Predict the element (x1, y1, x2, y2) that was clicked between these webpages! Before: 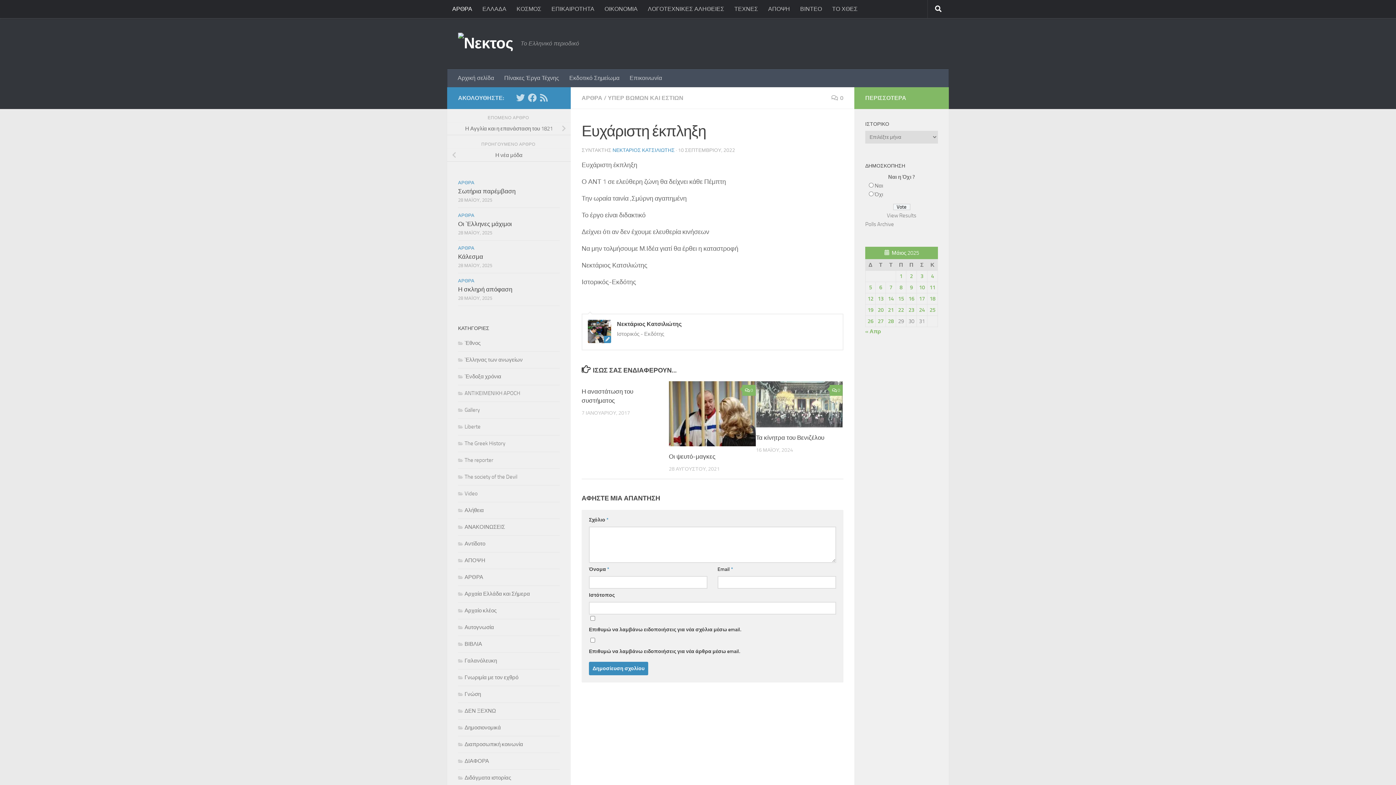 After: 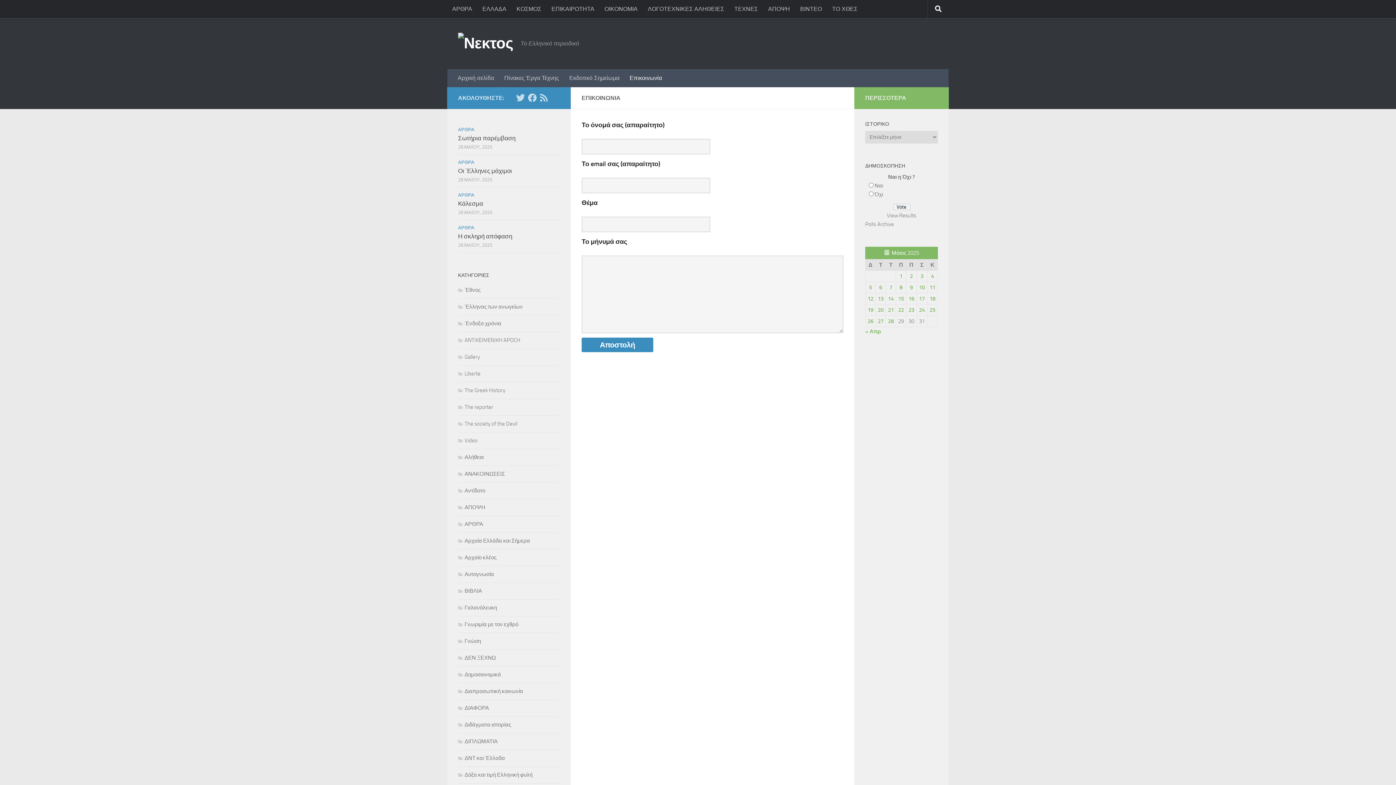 Action: label: Επικοινωνία bbox: (624, 69, 667, 87)